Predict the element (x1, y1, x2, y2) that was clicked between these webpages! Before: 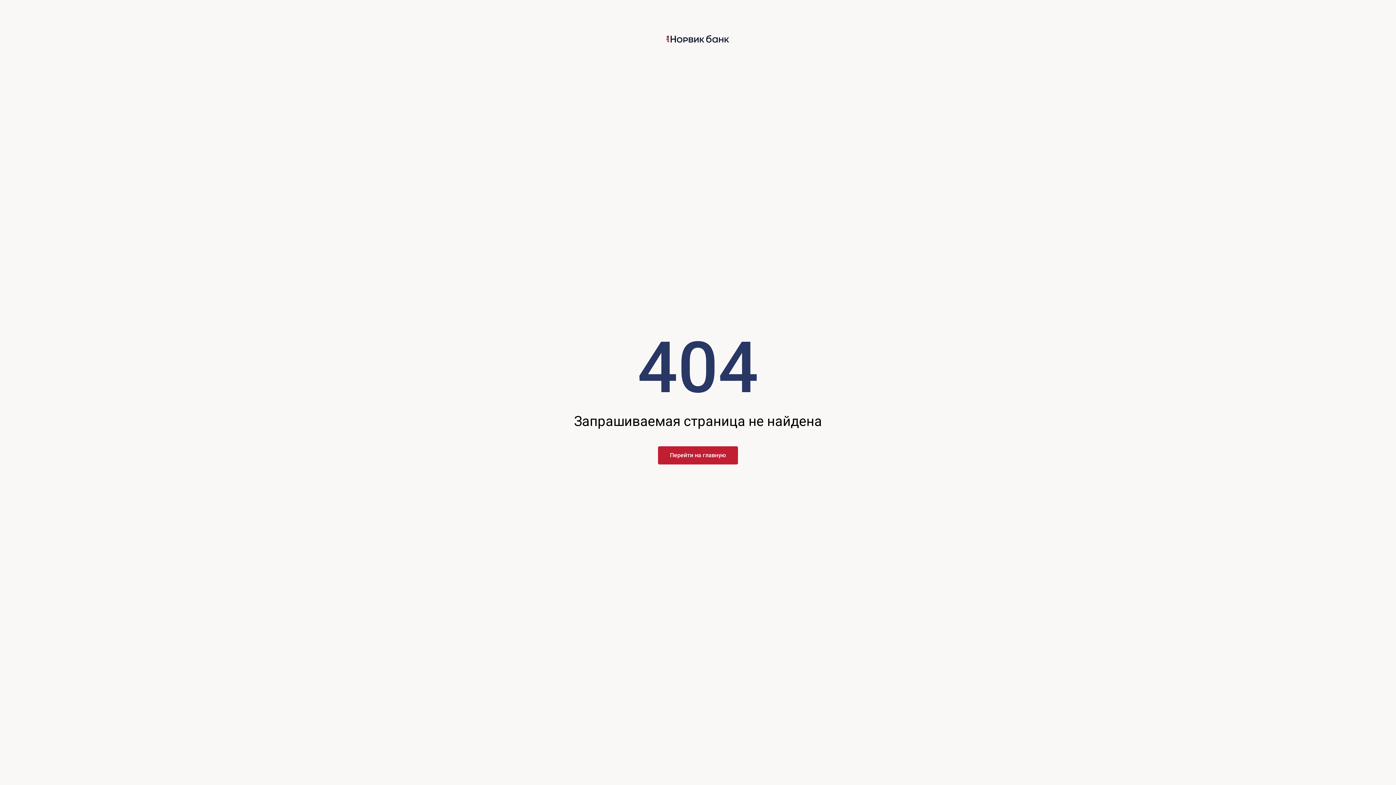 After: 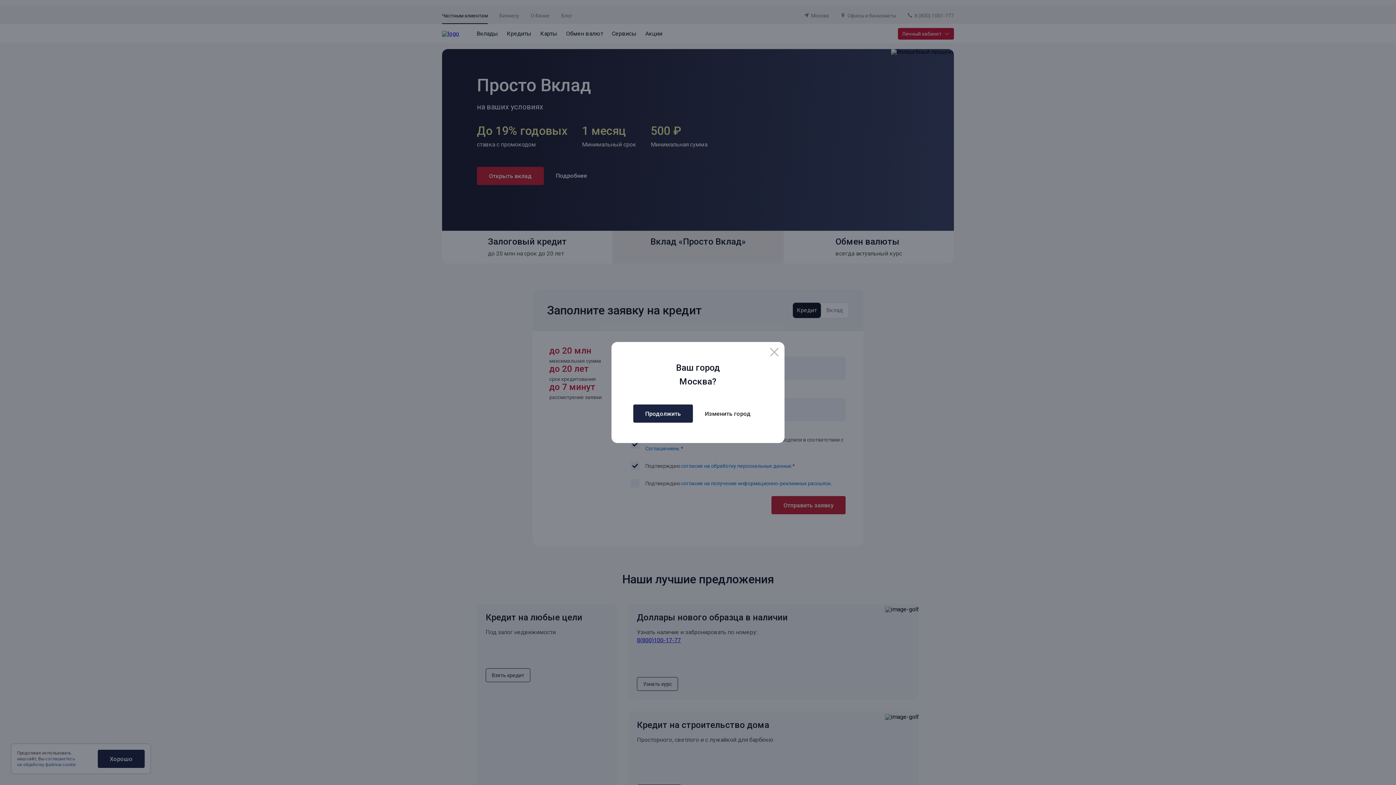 Action: label: Перейти на главную bbox: (658, 446, 738, 464)